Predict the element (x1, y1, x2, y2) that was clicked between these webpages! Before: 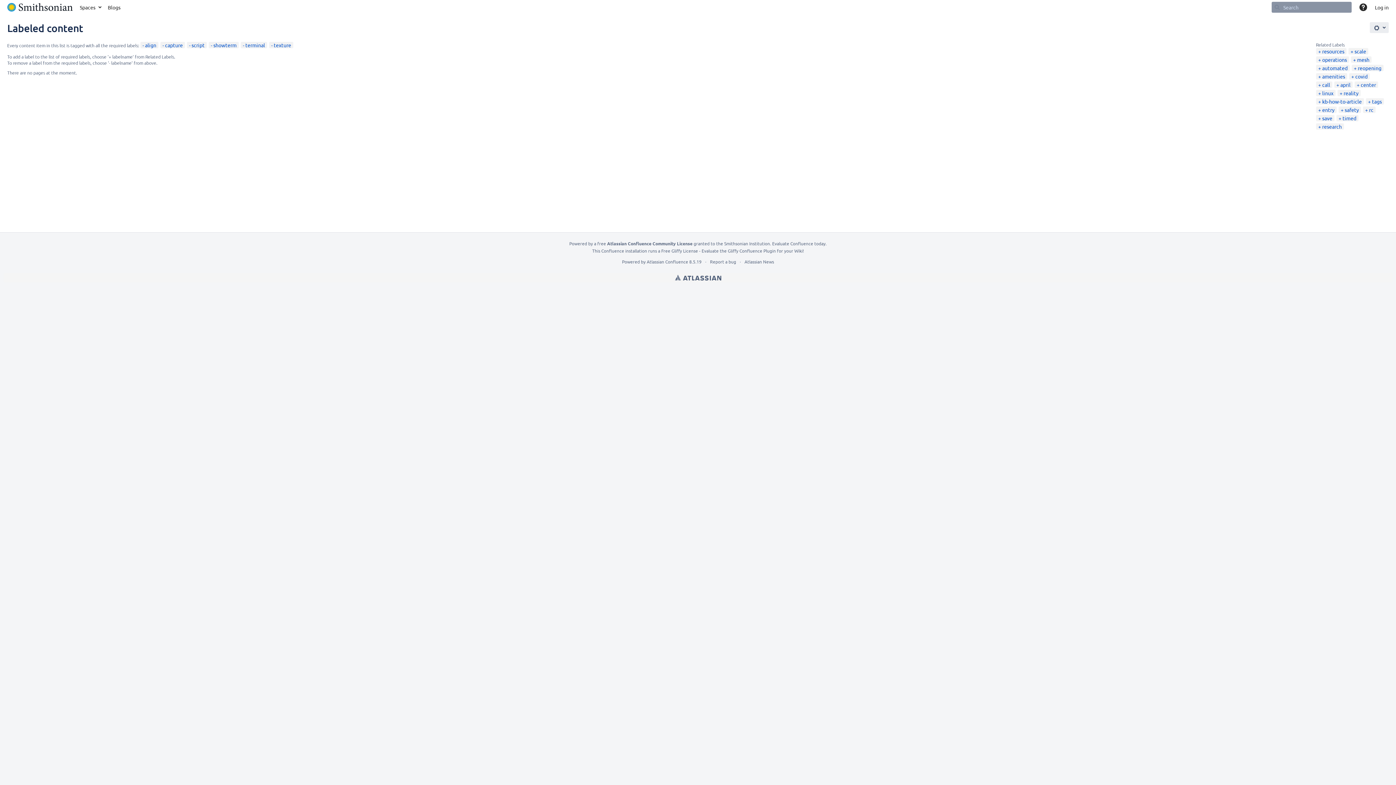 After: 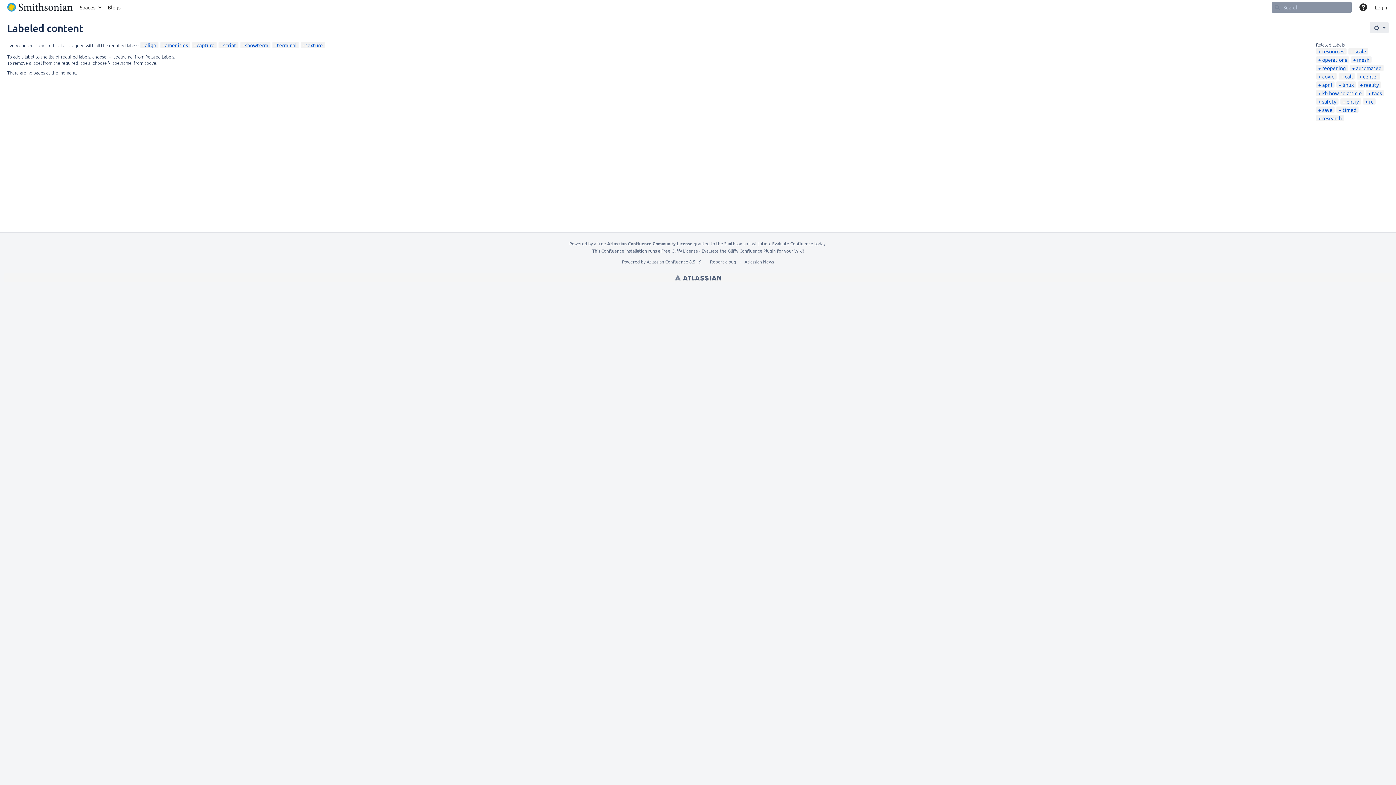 Action: bbox: (1318, 73, 1345, 79) label: amenities